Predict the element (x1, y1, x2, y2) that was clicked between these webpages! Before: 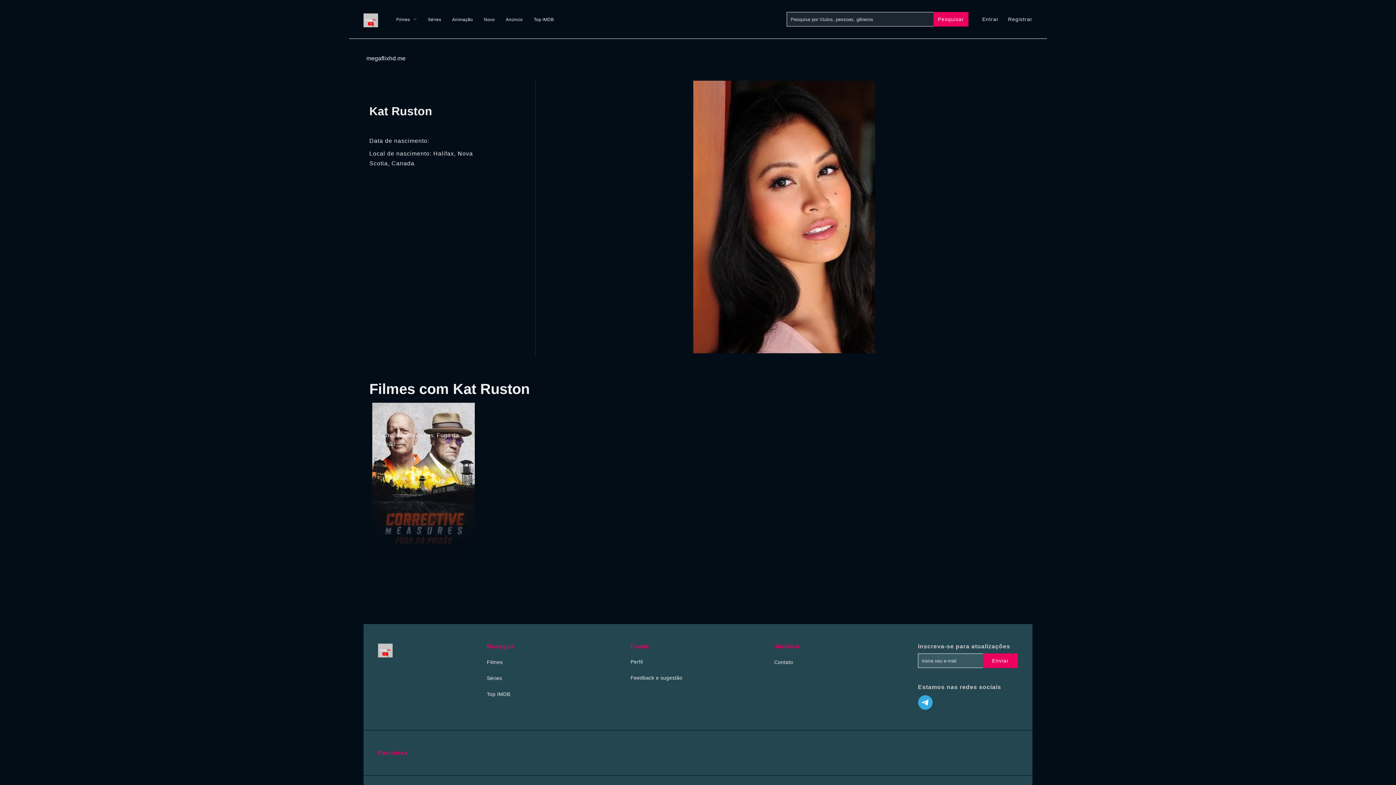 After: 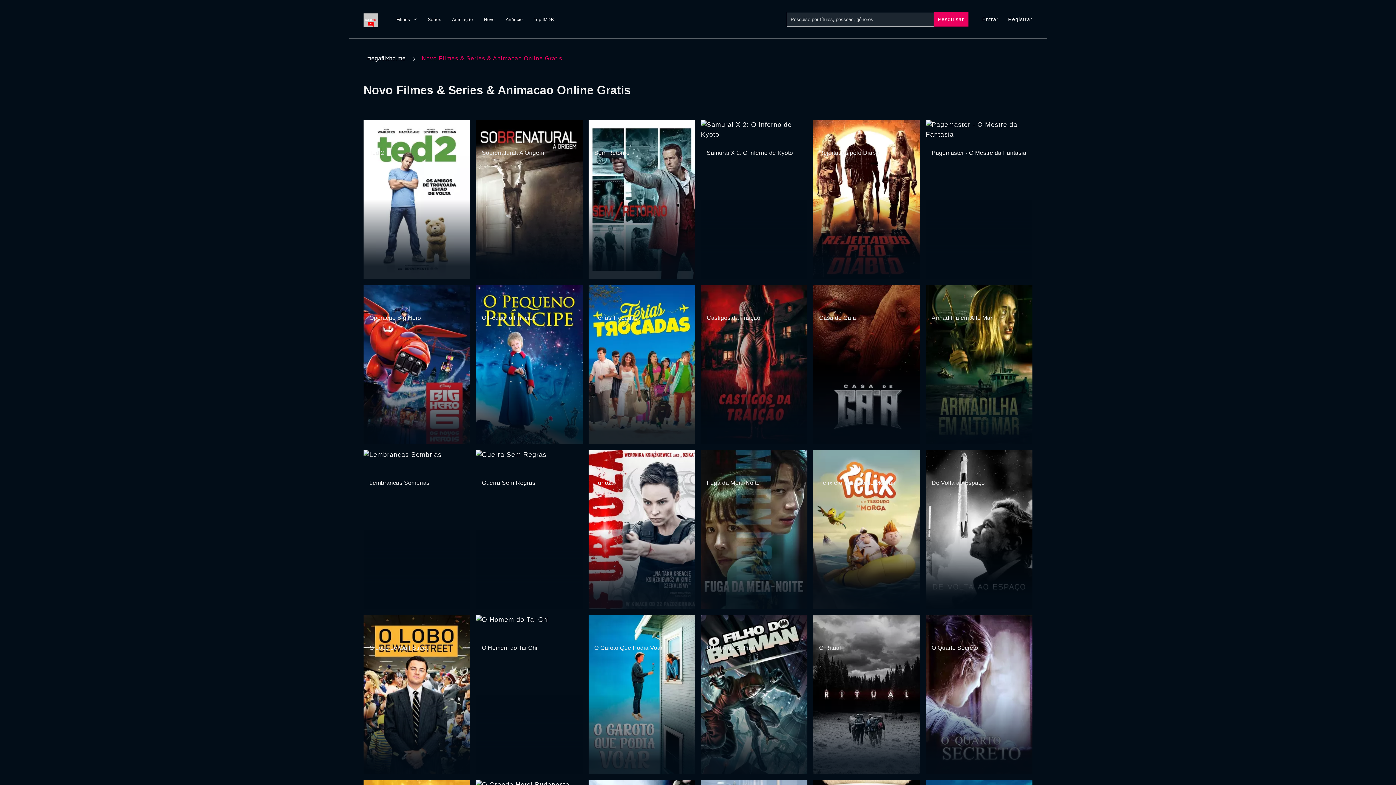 Action: bbox: (484, 16, 494, 22) label: Novo